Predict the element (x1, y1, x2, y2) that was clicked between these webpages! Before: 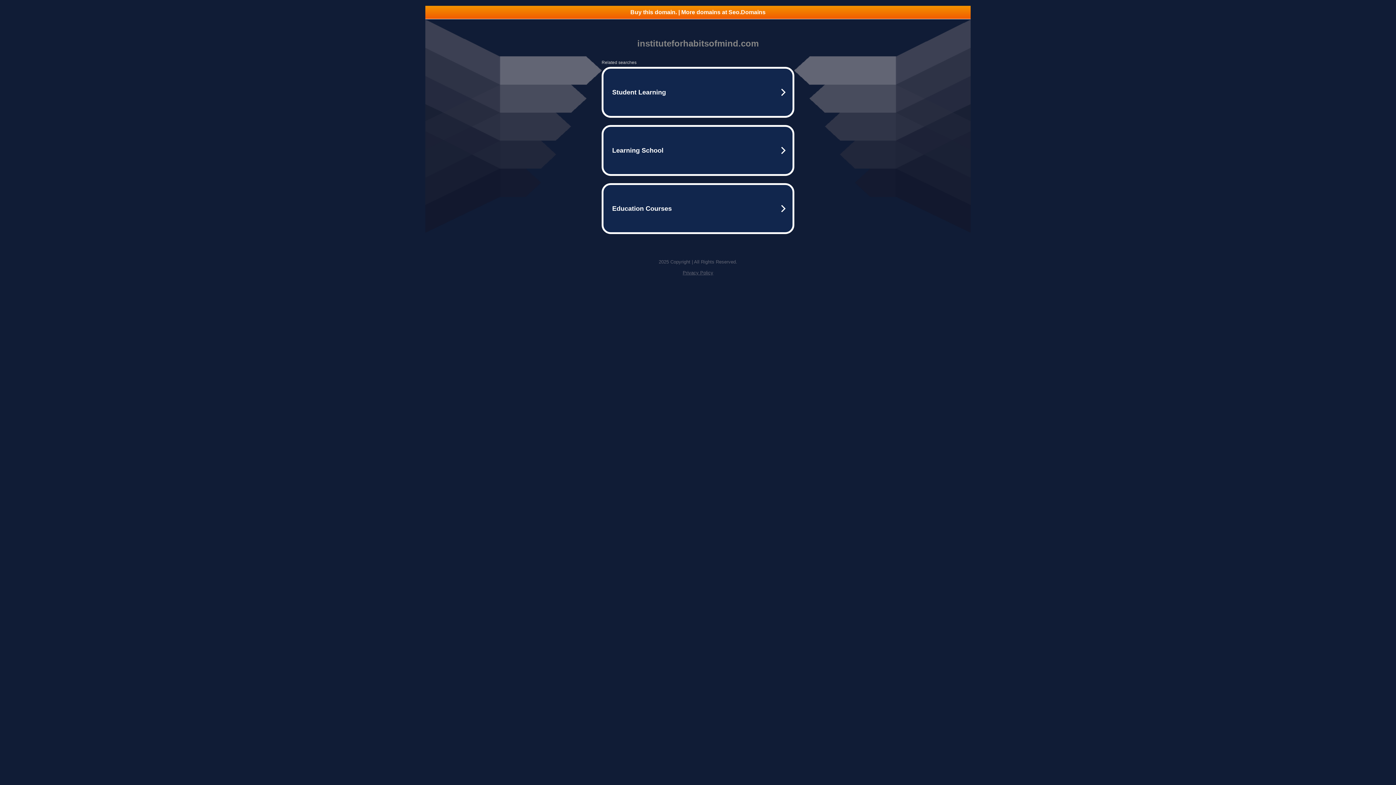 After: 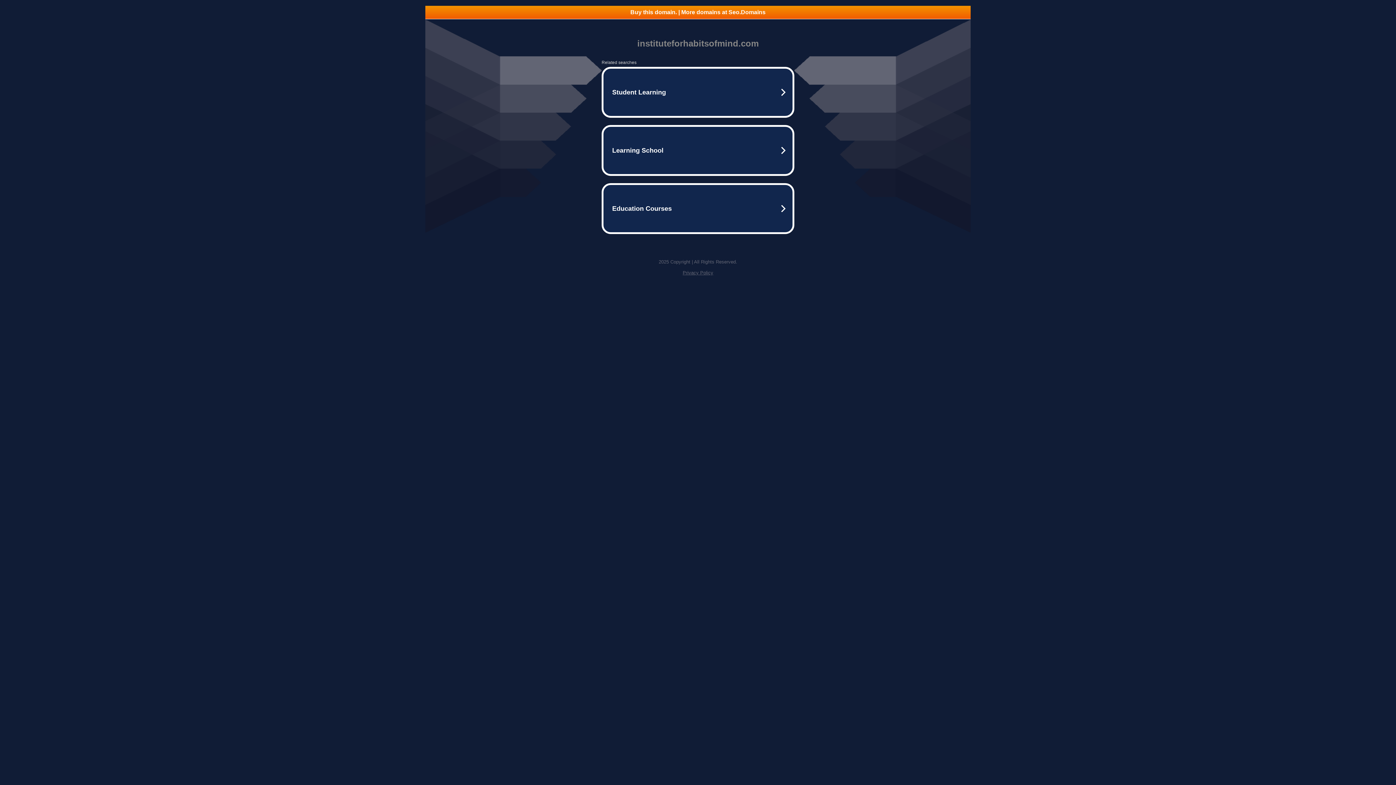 Action: bbox: (425, 5, 970, 18) label: Buy this domain. | More domains at Seo.Domains